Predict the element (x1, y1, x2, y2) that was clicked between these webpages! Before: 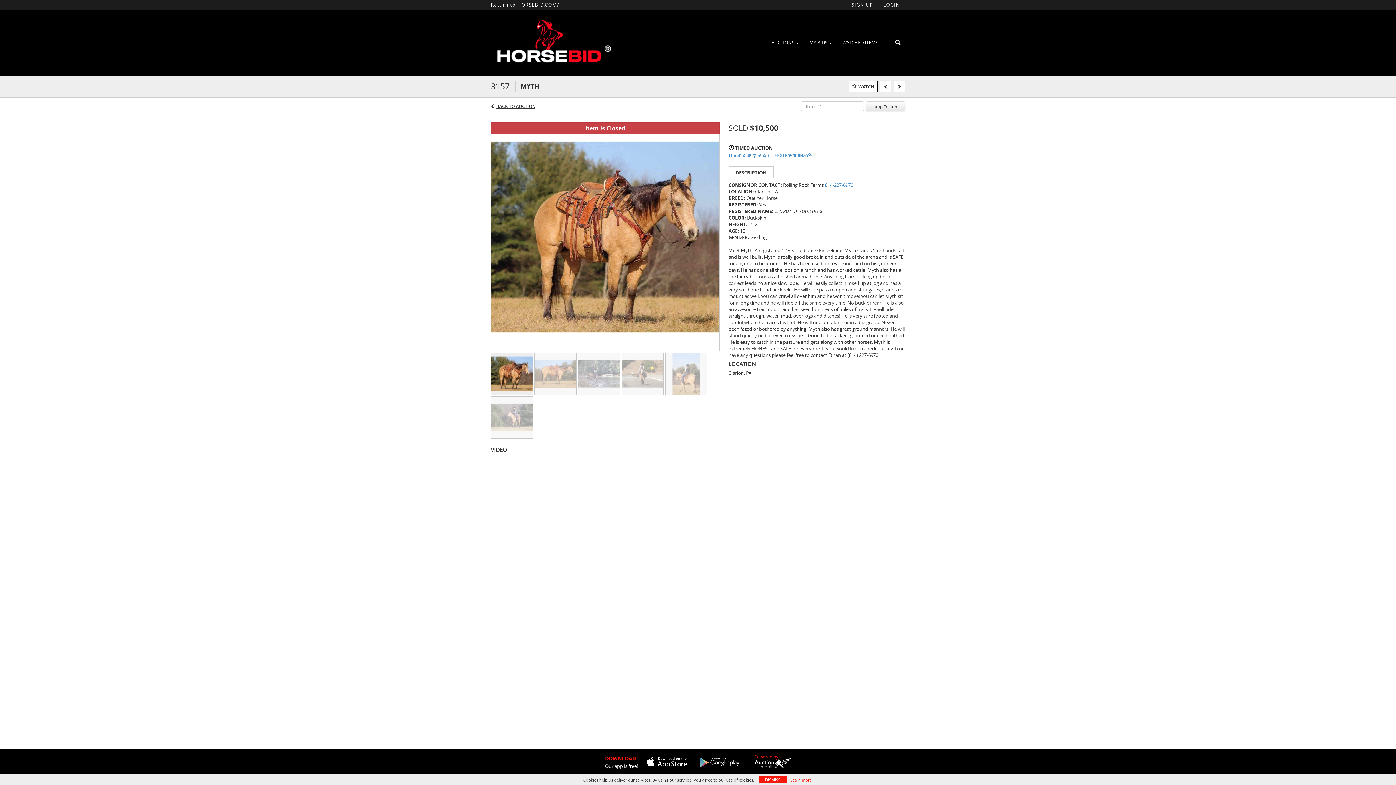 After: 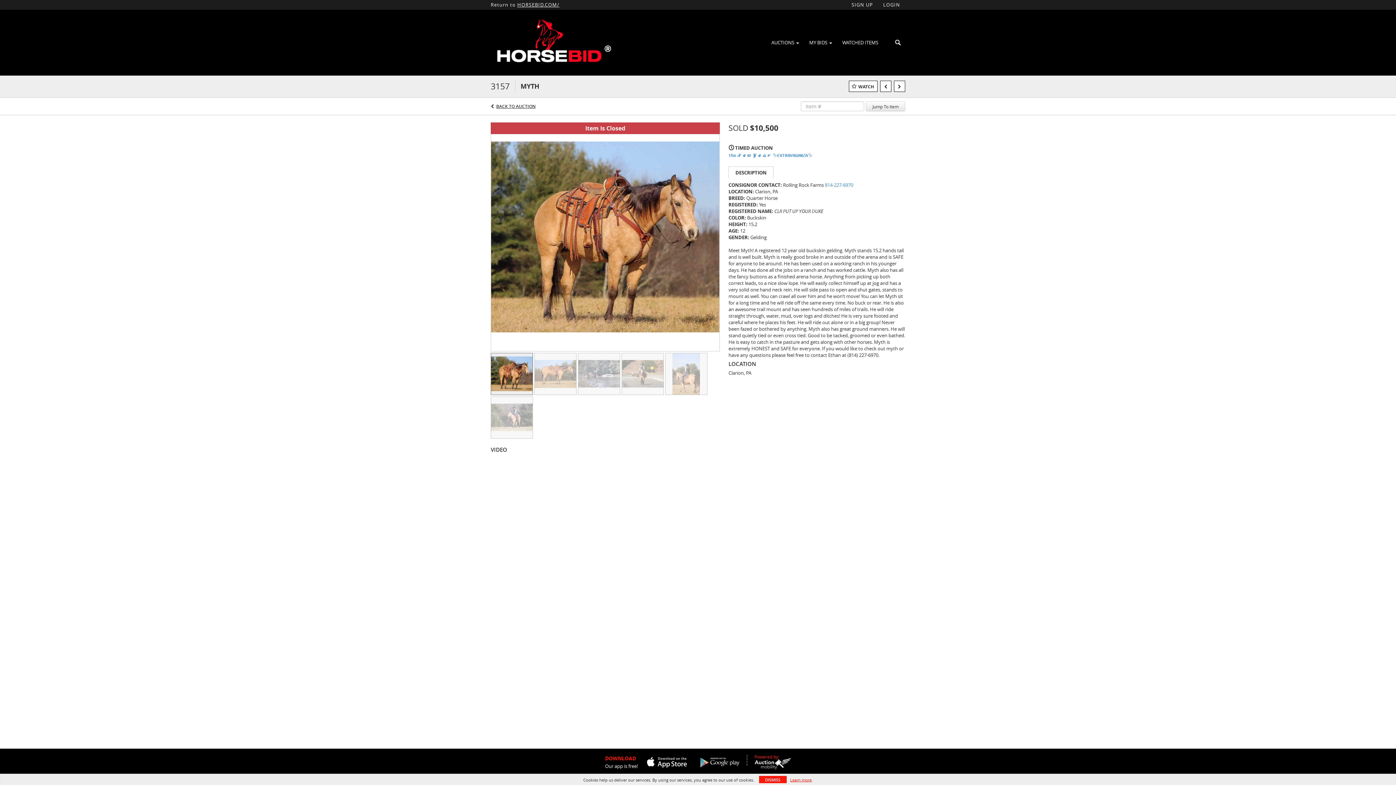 Action: bbox: (754, 758, 791, 769)